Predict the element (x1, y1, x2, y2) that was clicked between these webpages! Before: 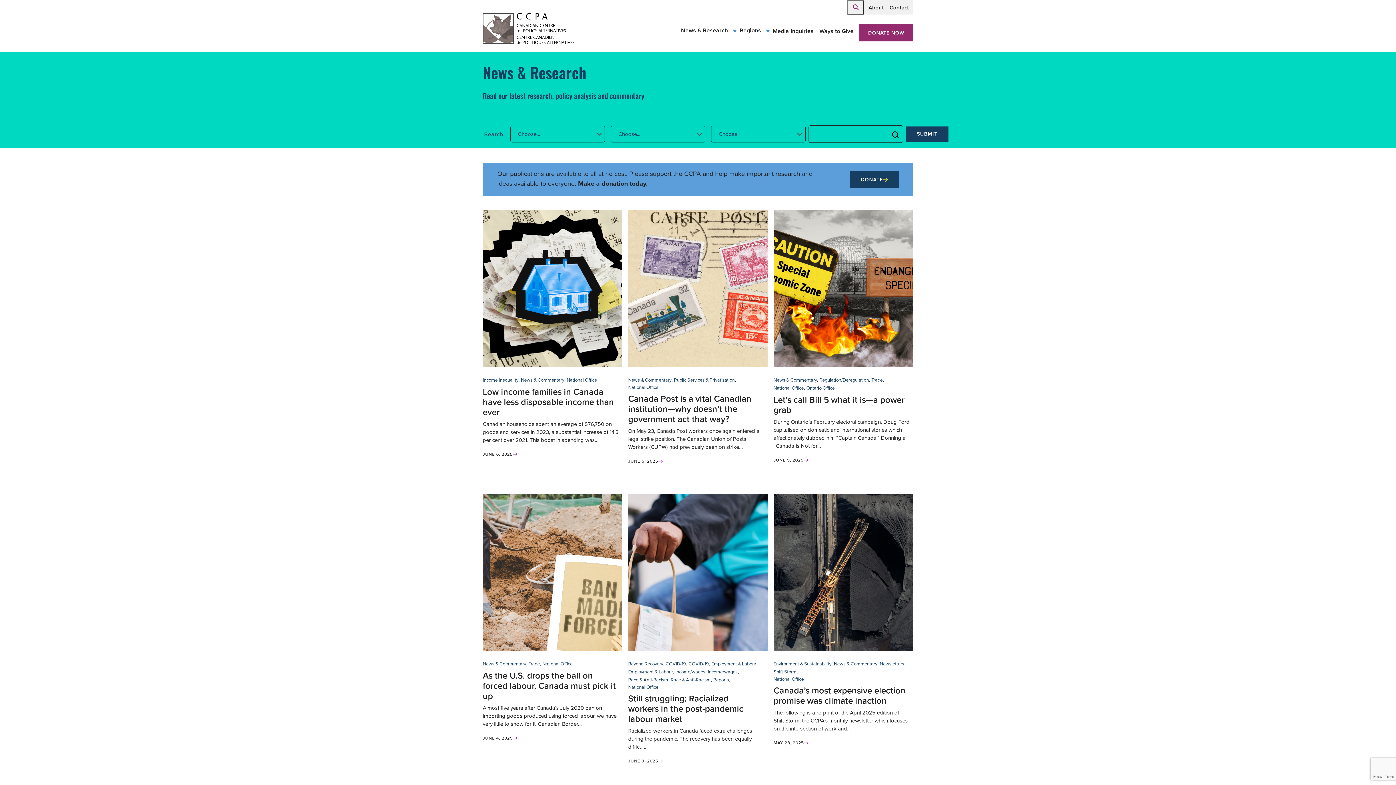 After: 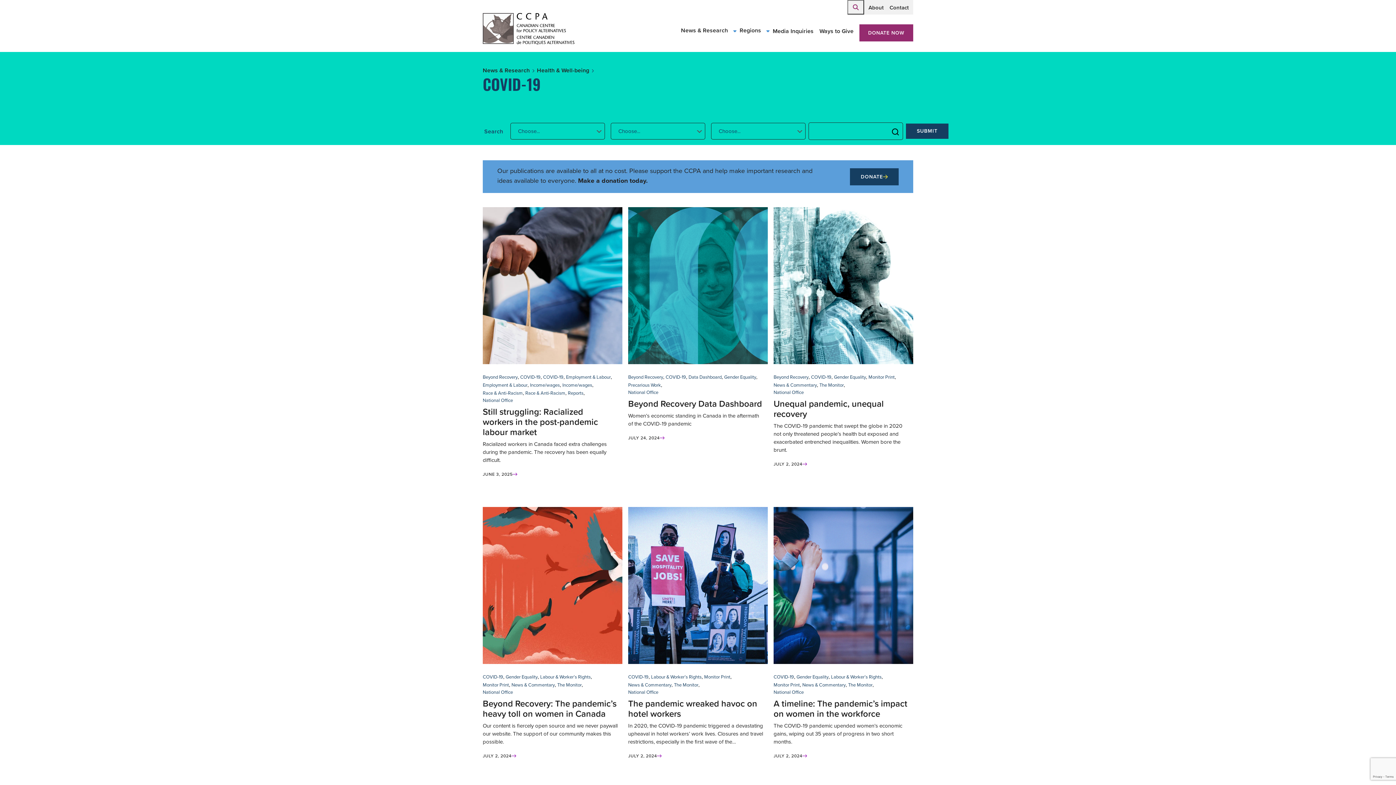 Action: label: COVID-19 bbox: (665, 660, 686, 668)